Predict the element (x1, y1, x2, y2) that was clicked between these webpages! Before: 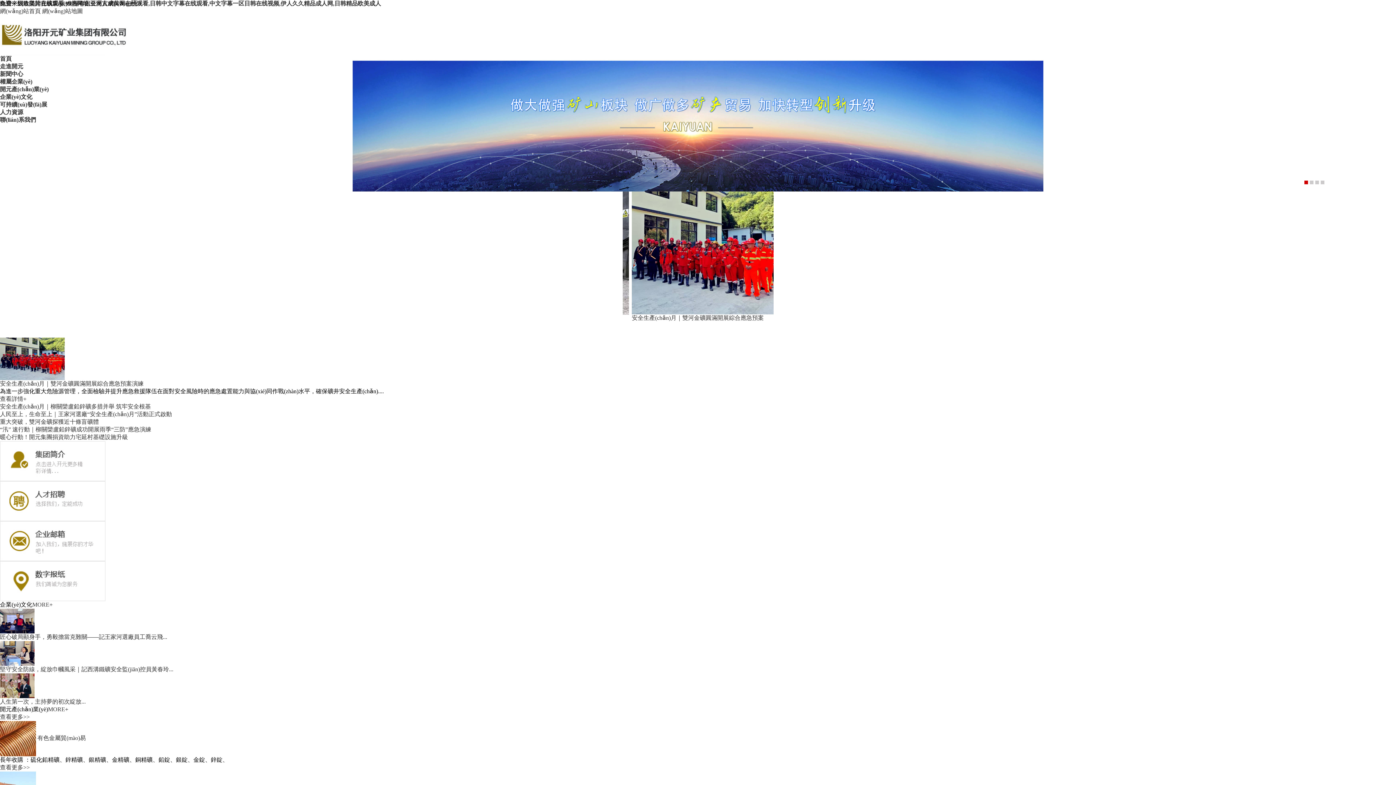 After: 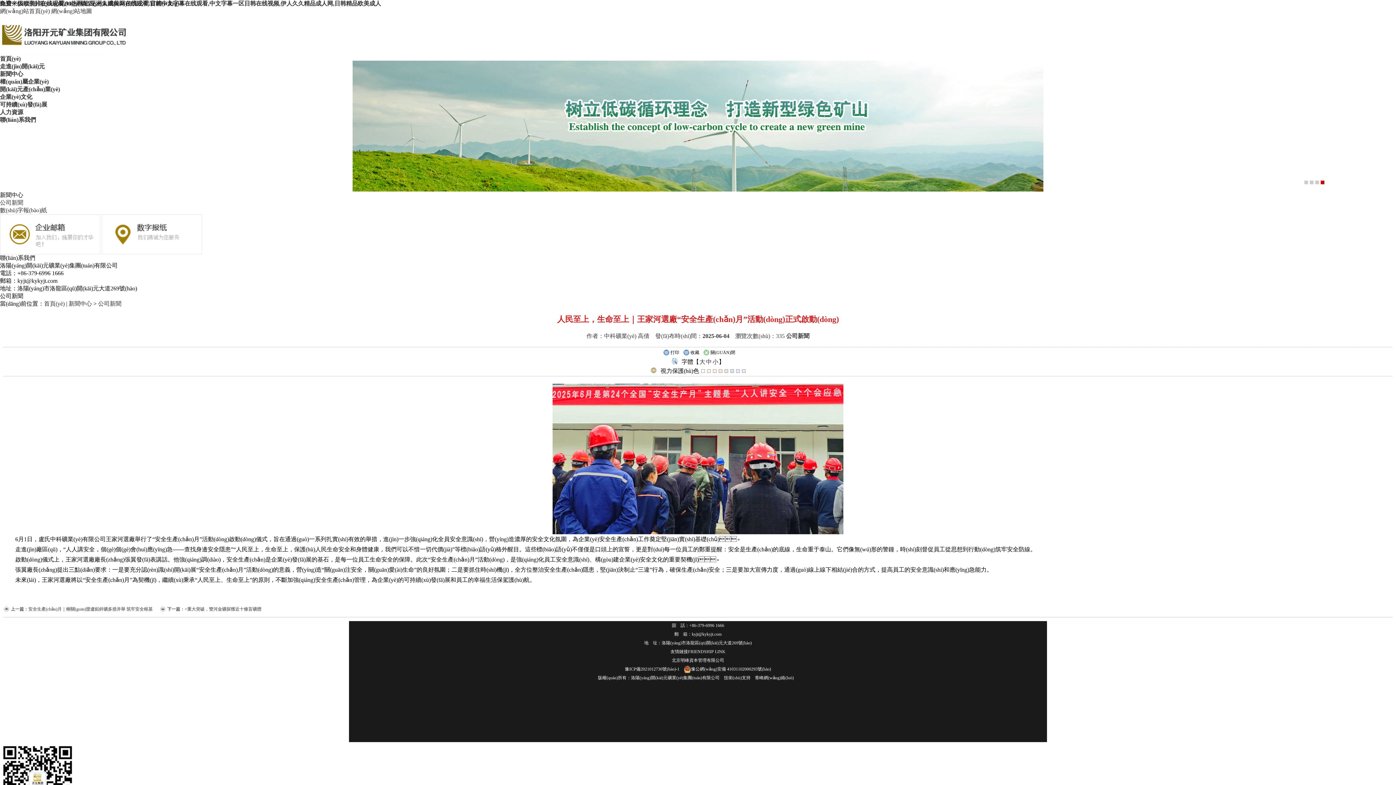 Action: bbox: (0, 411, 172, 417) label: 人民至上，生命至上｜王家河選廠“安全生產(chǎn)月”活動正式啟動